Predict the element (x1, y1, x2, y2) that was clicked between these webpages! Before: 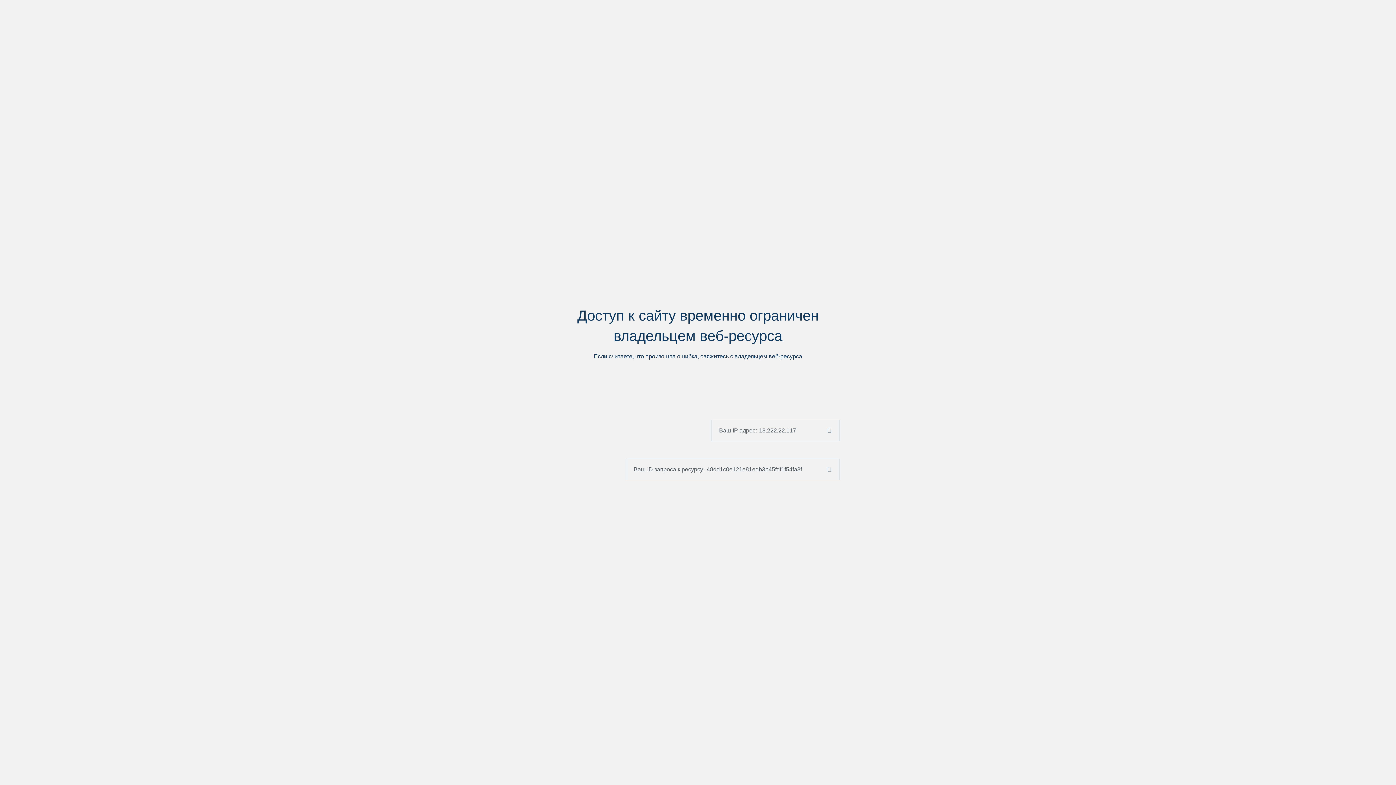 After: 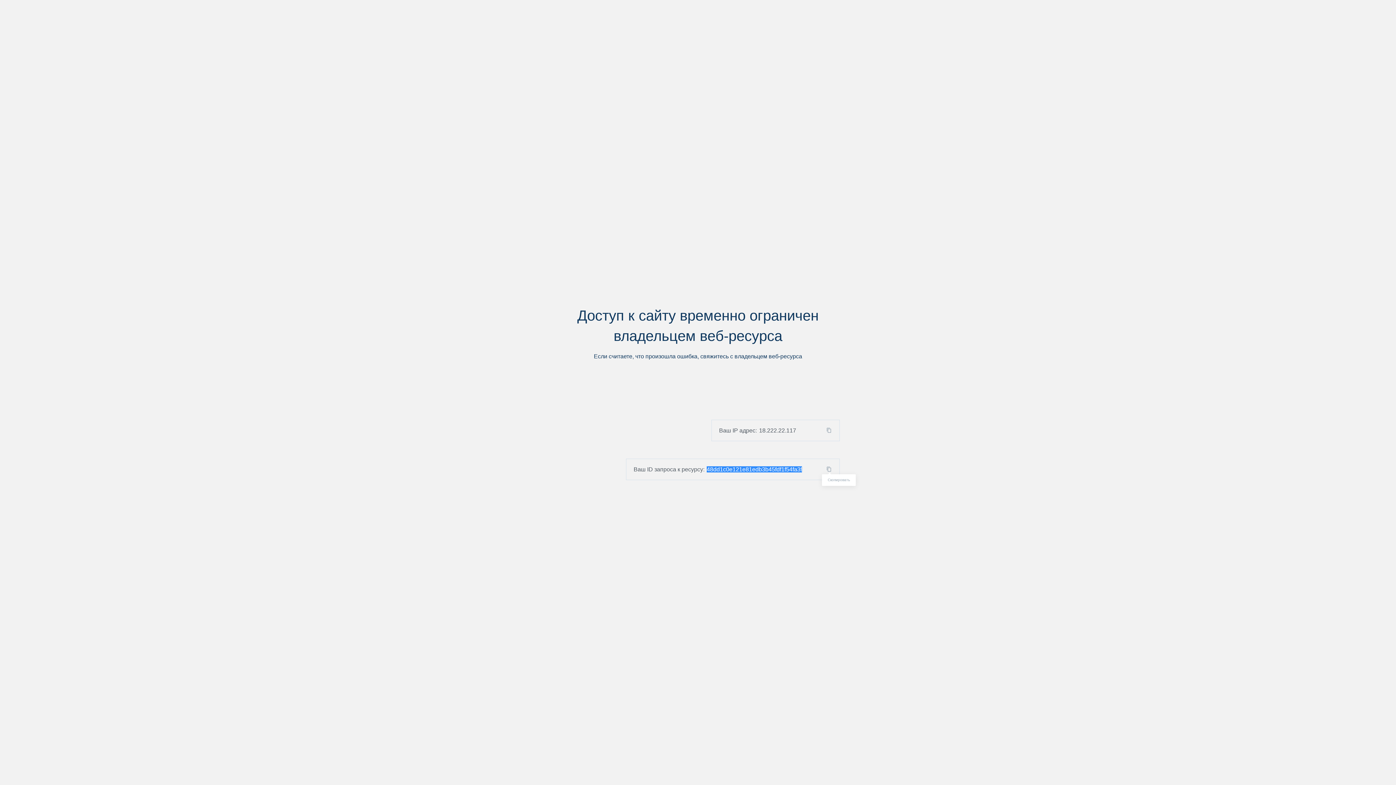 Action: bbox: (824, 466, 839, 472)